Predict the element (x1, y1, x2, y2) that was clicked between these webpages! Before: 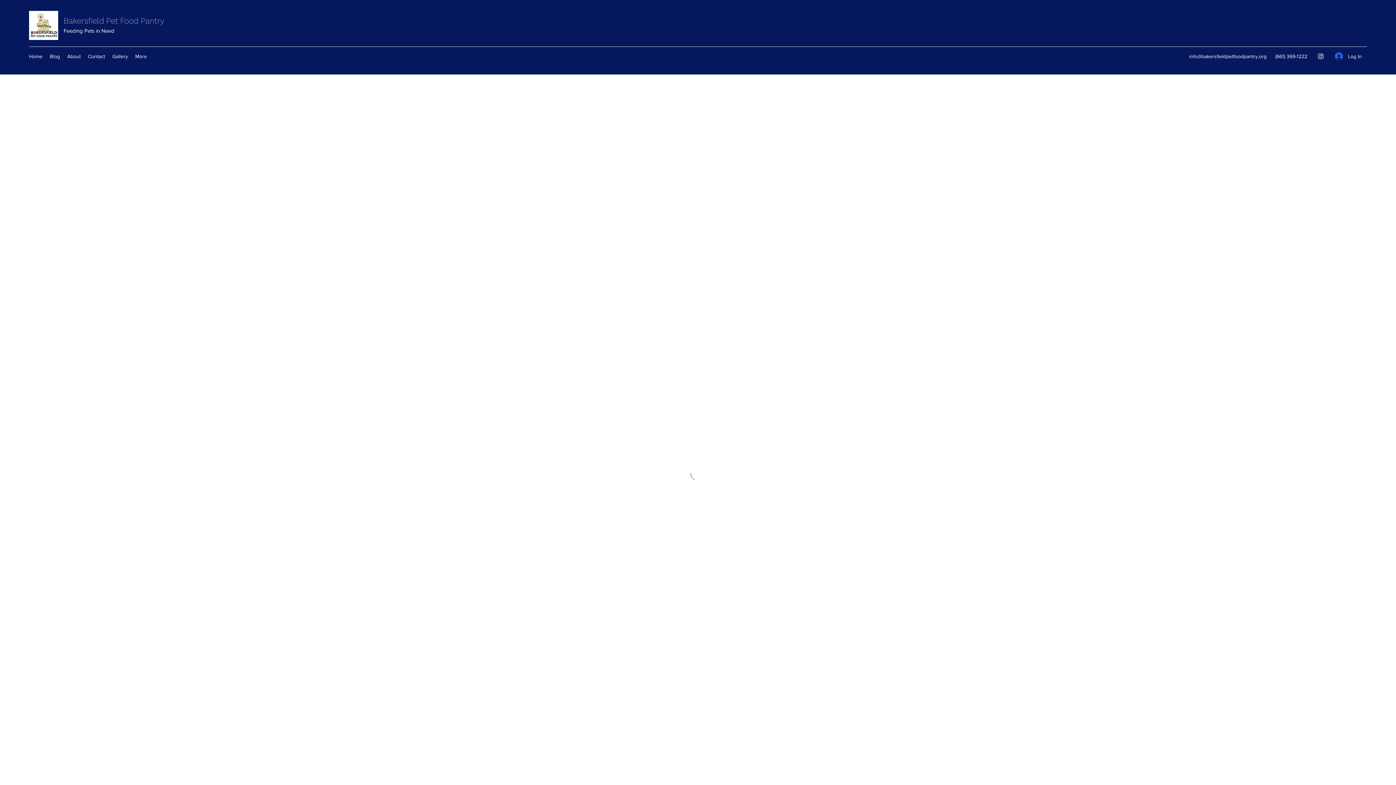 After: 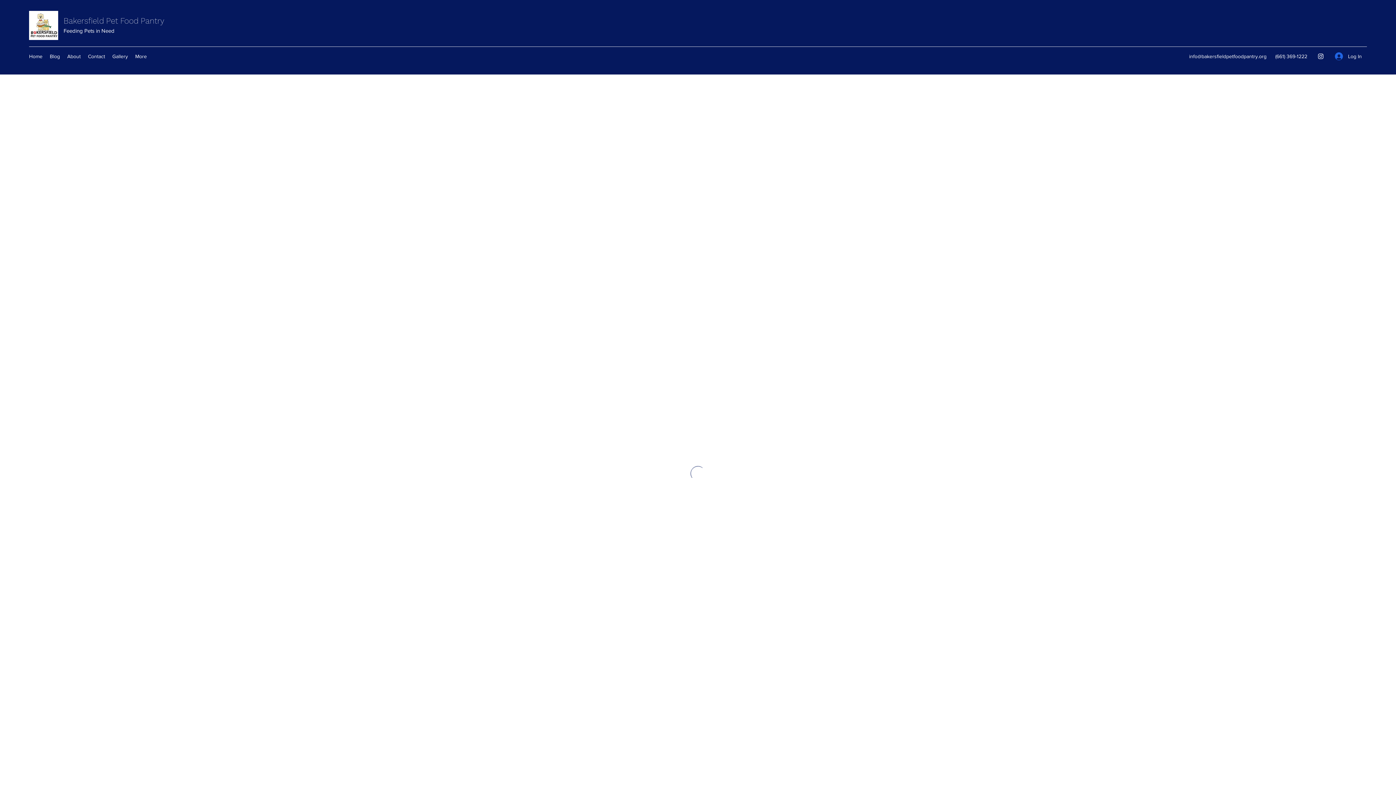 Action: label: info@bakersfieldpetfoodpantry.org bbox: (1189, 53, 1266, 59)